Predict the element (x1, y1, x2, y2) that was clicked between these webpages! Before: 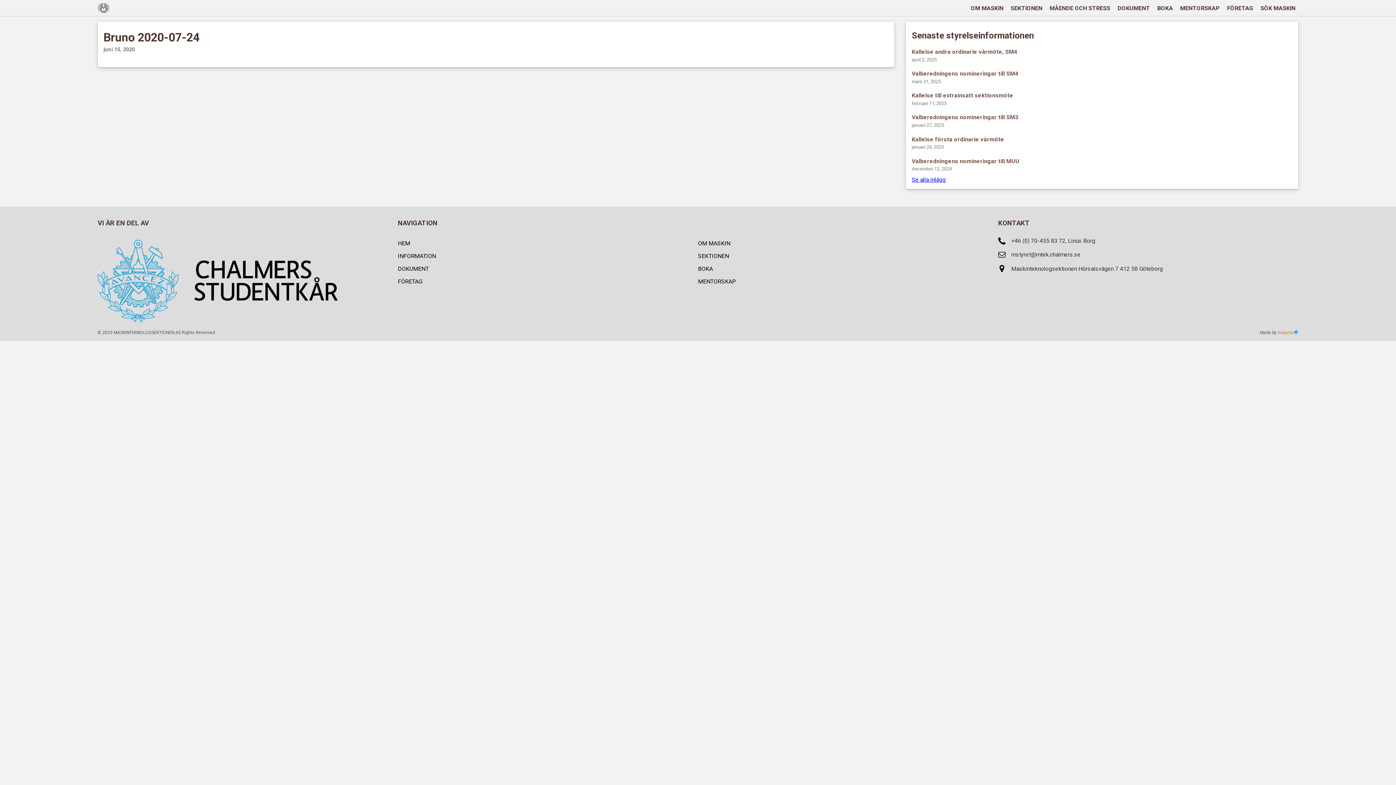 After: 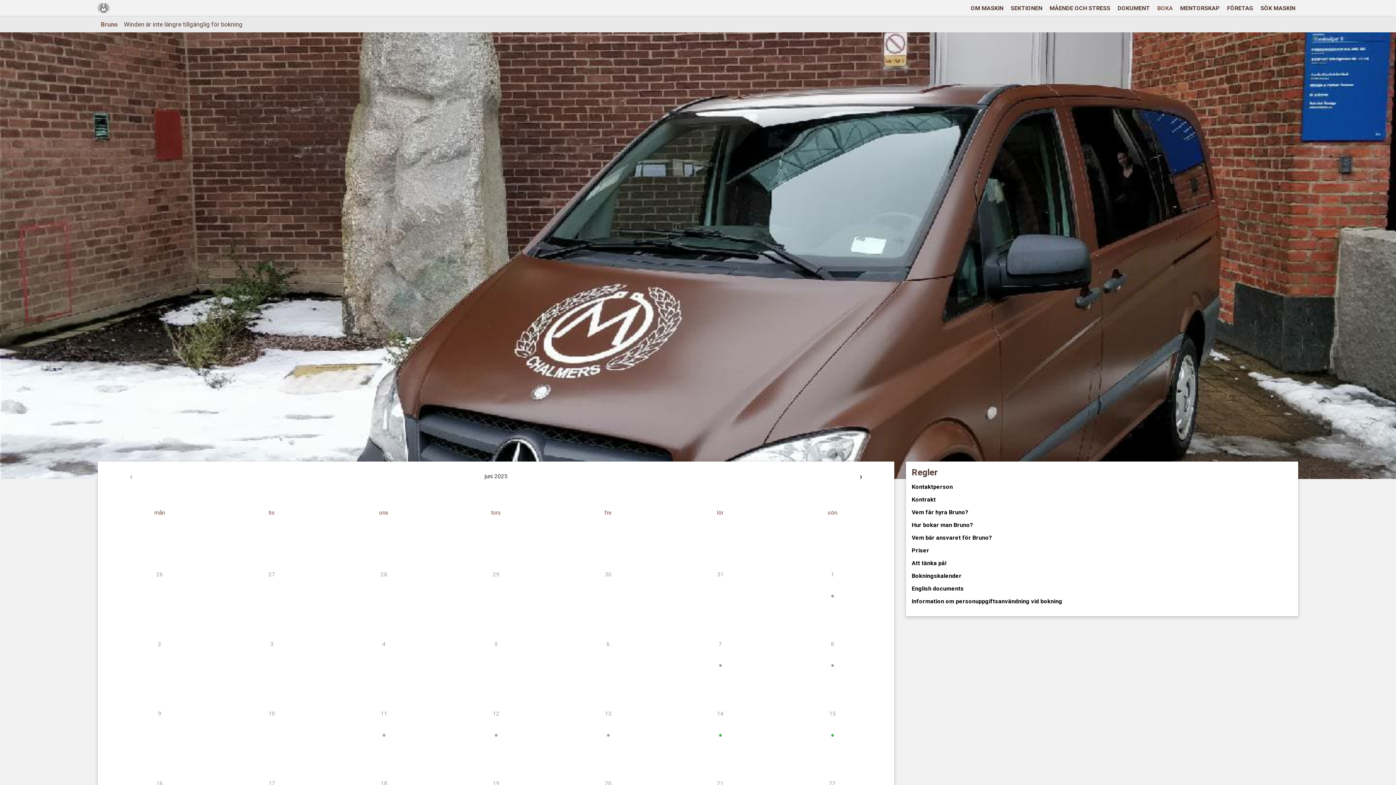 Action: bbox: (698, 265, 713, 272) label: BOKA